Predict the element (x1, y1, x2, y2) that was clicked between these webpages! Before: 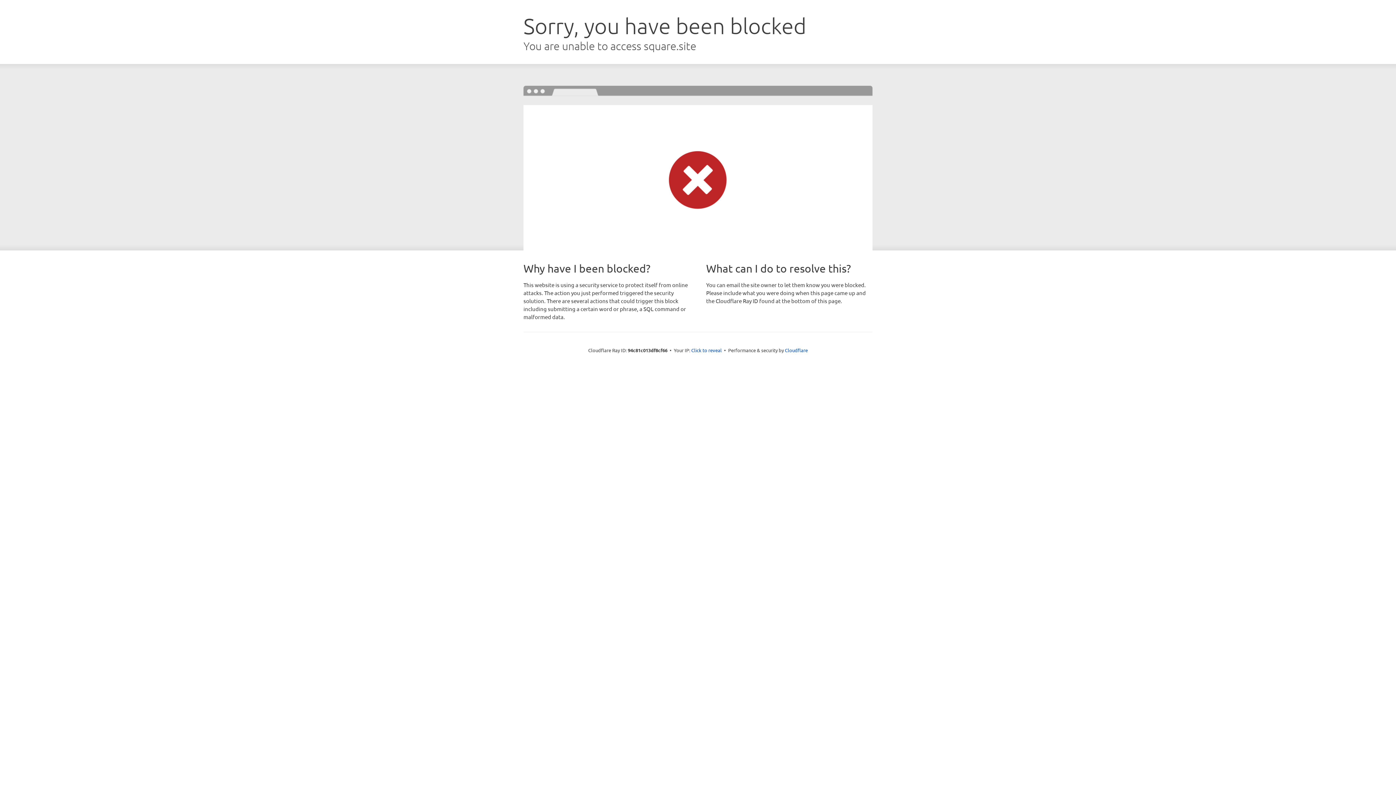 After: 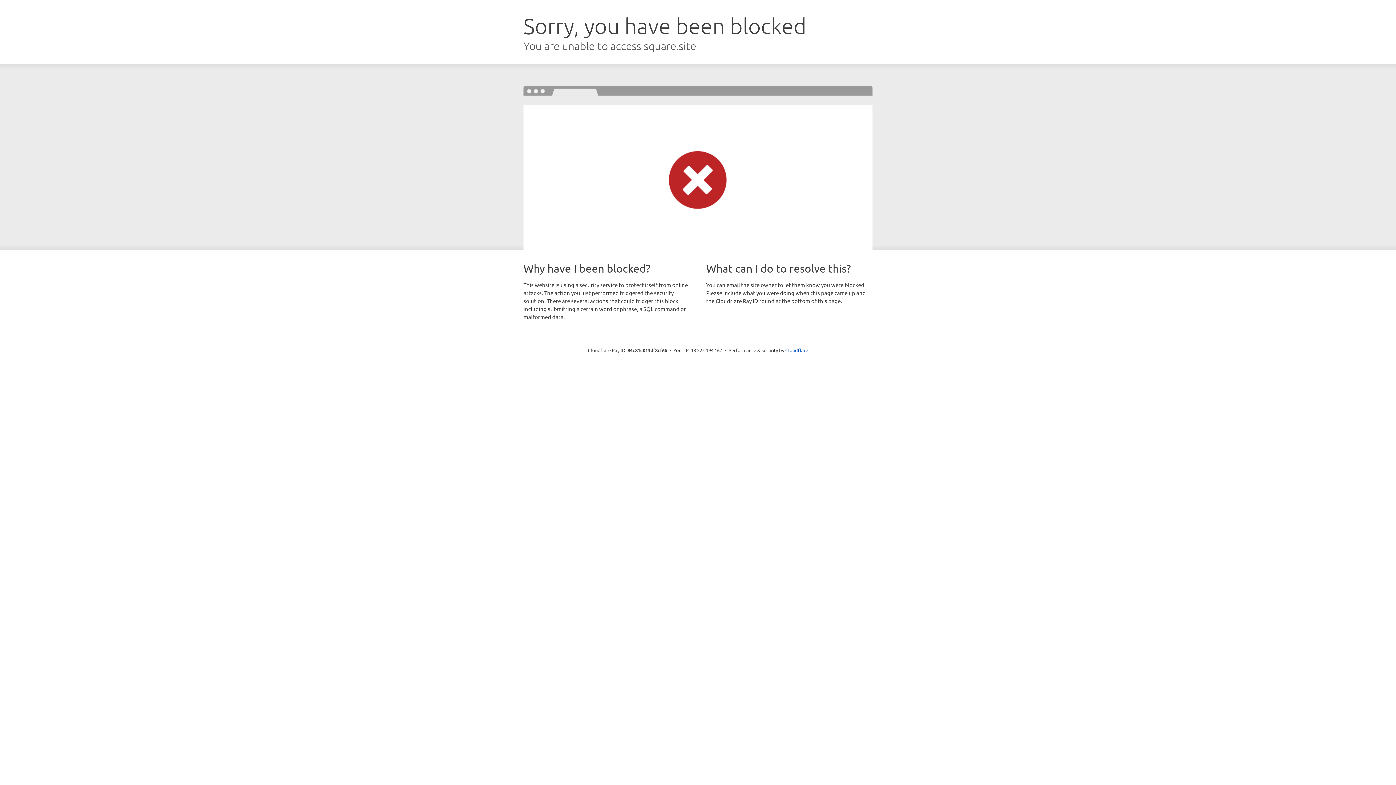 Action: label: Click to reveal bbox: (691, 346, 722, 353)